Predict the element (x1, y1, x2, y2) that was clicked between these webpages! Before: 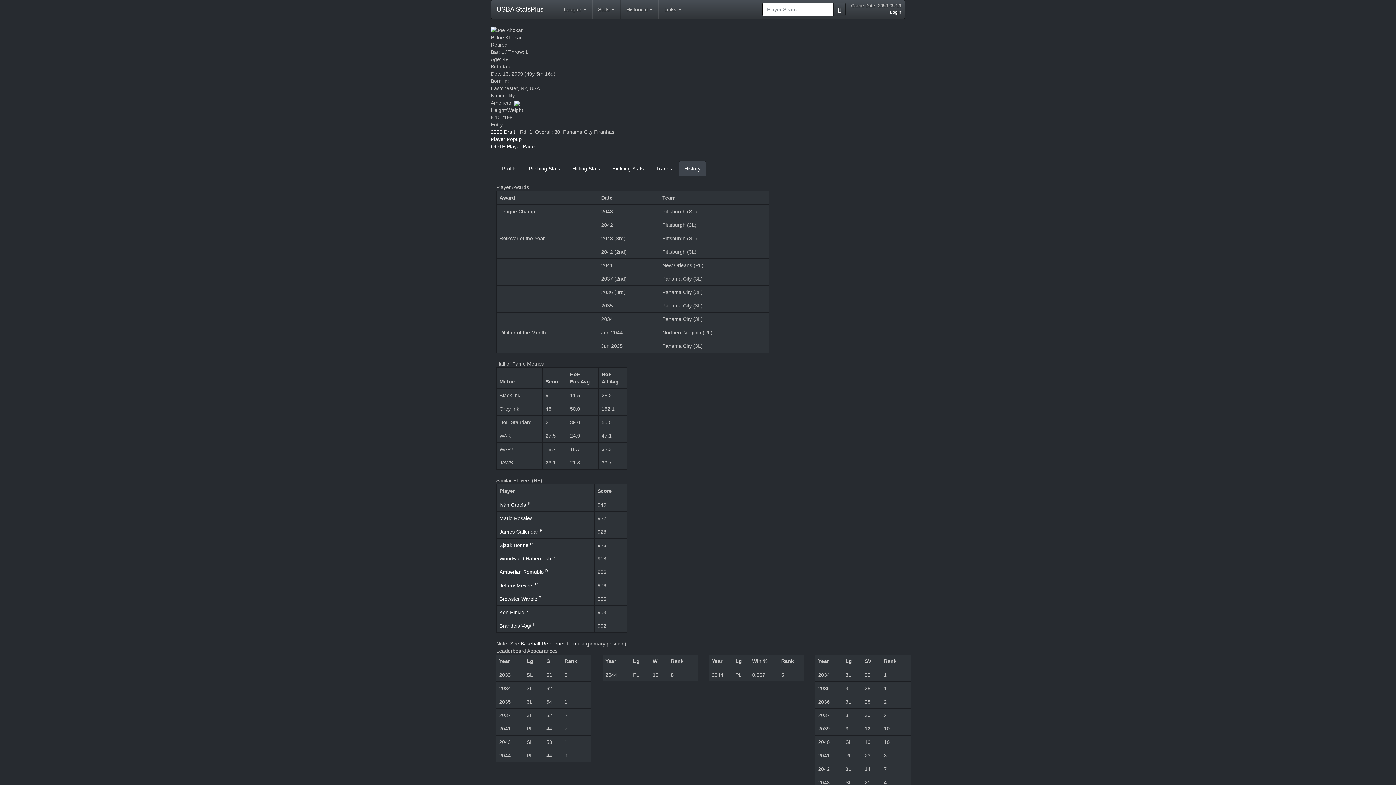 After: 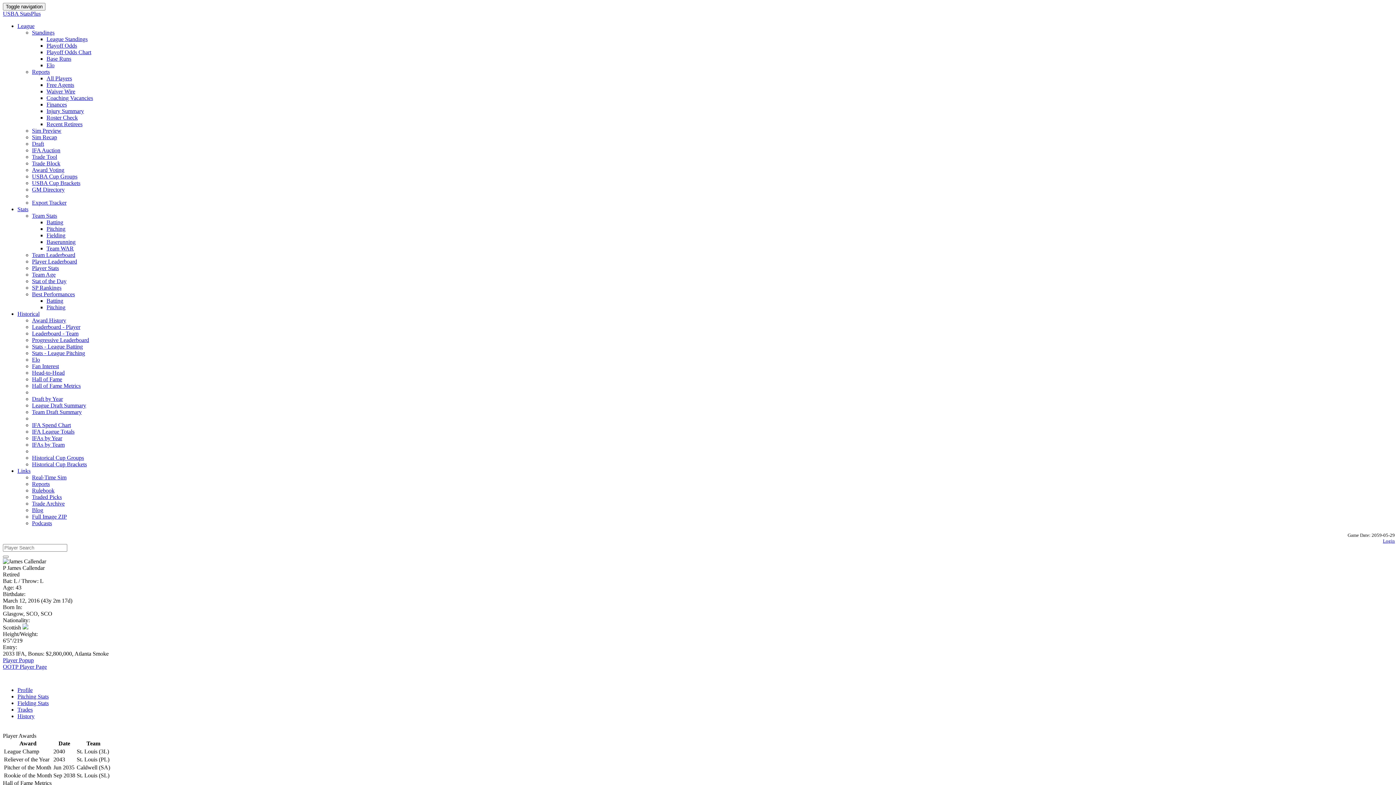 Action: bbox: (499, 529, 542, 535) label: James Callendar R